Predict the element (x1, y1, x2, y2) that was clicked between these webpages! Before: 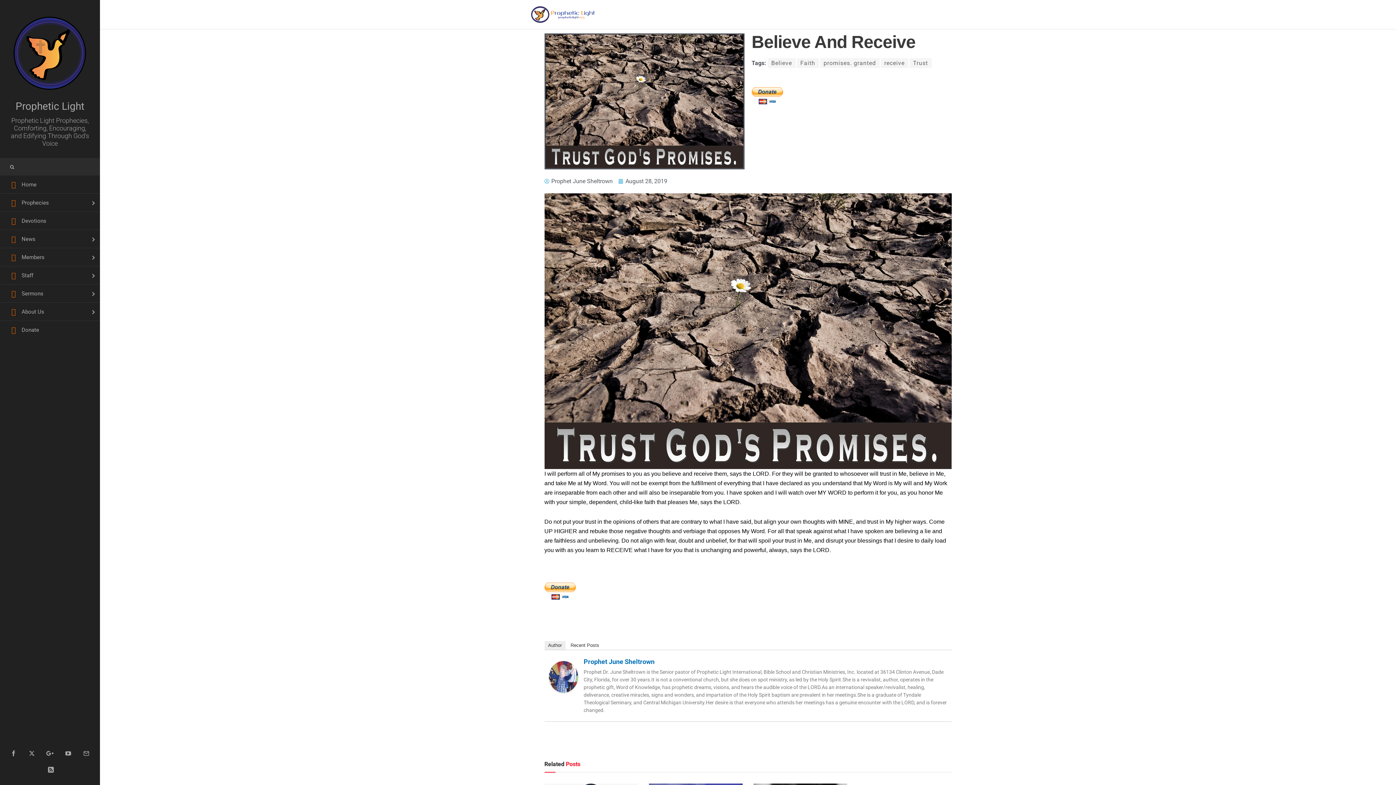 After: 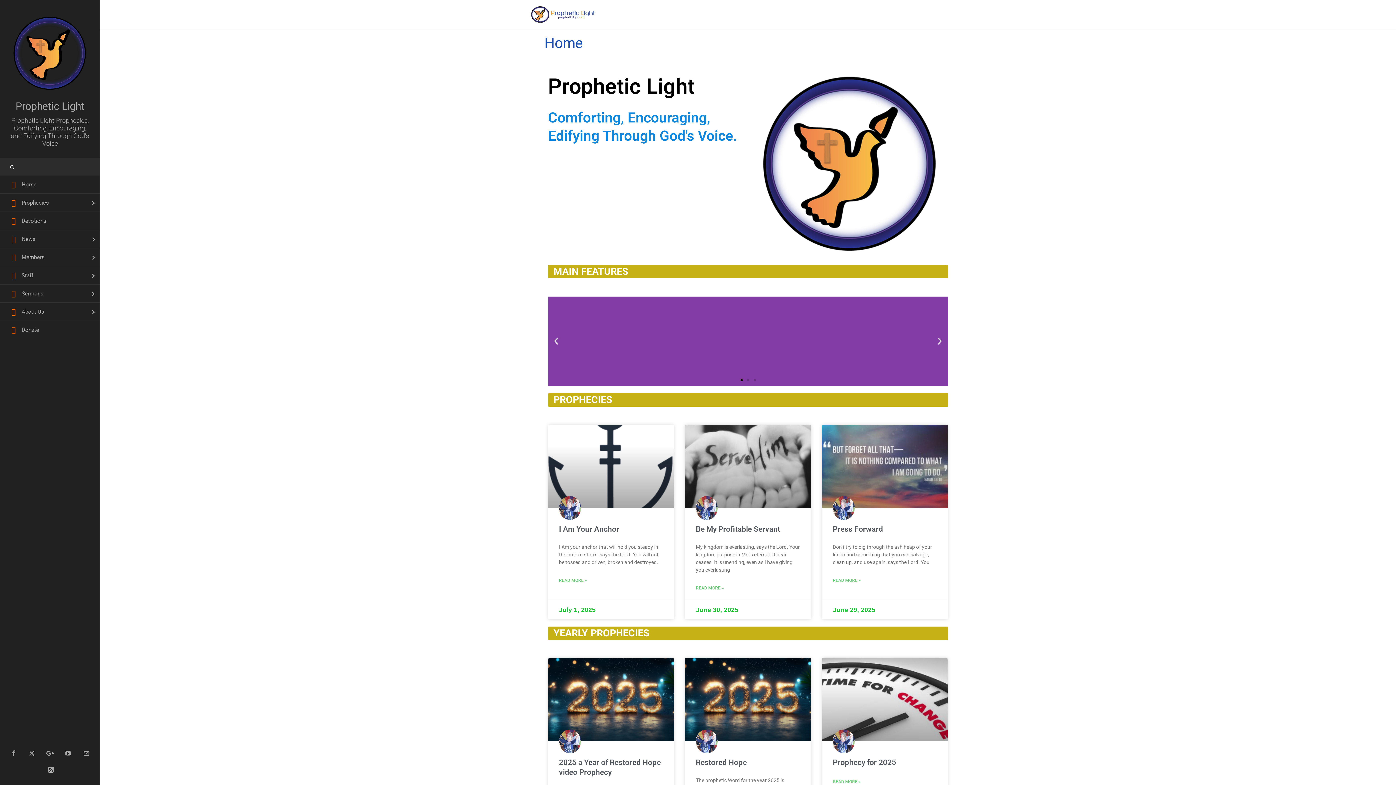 Action: bbox: (10, 49, 89, 56)